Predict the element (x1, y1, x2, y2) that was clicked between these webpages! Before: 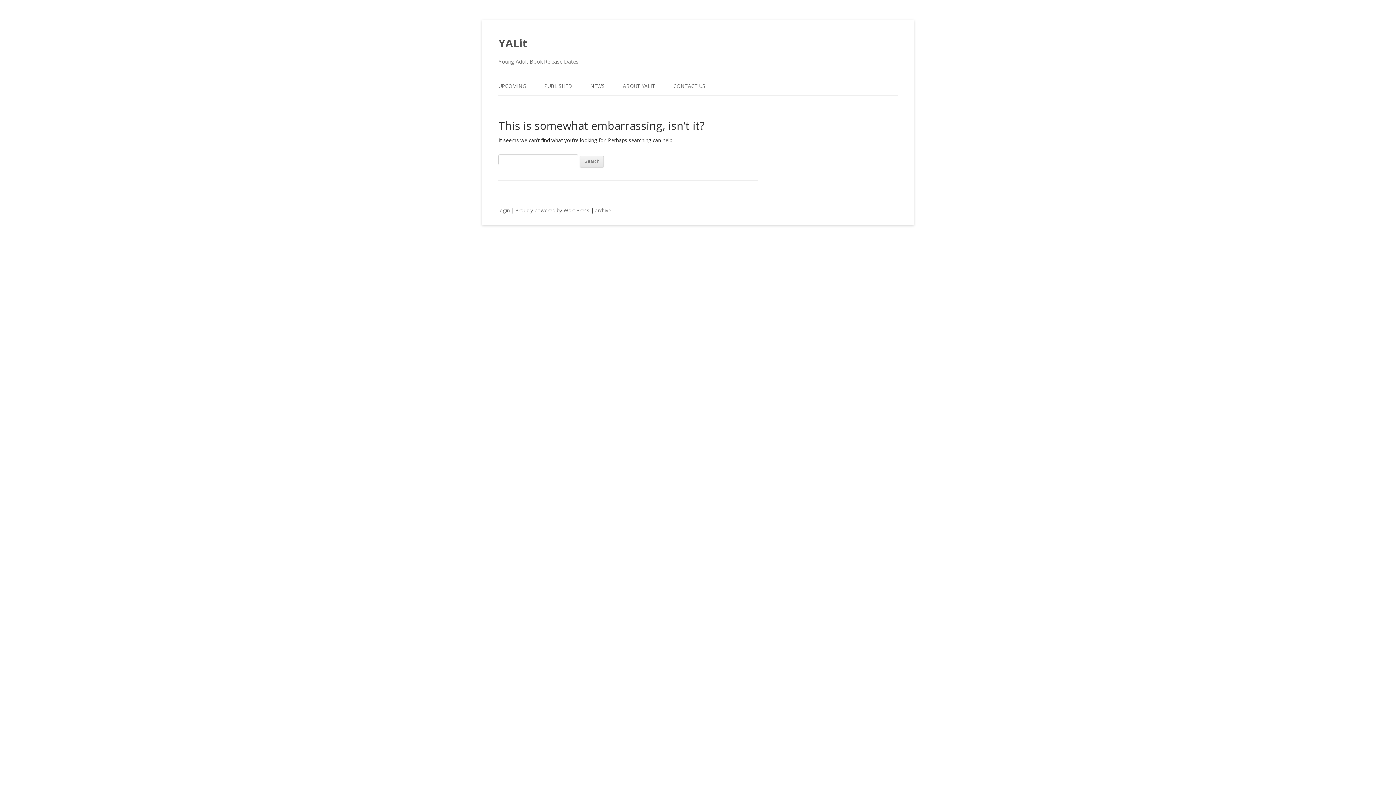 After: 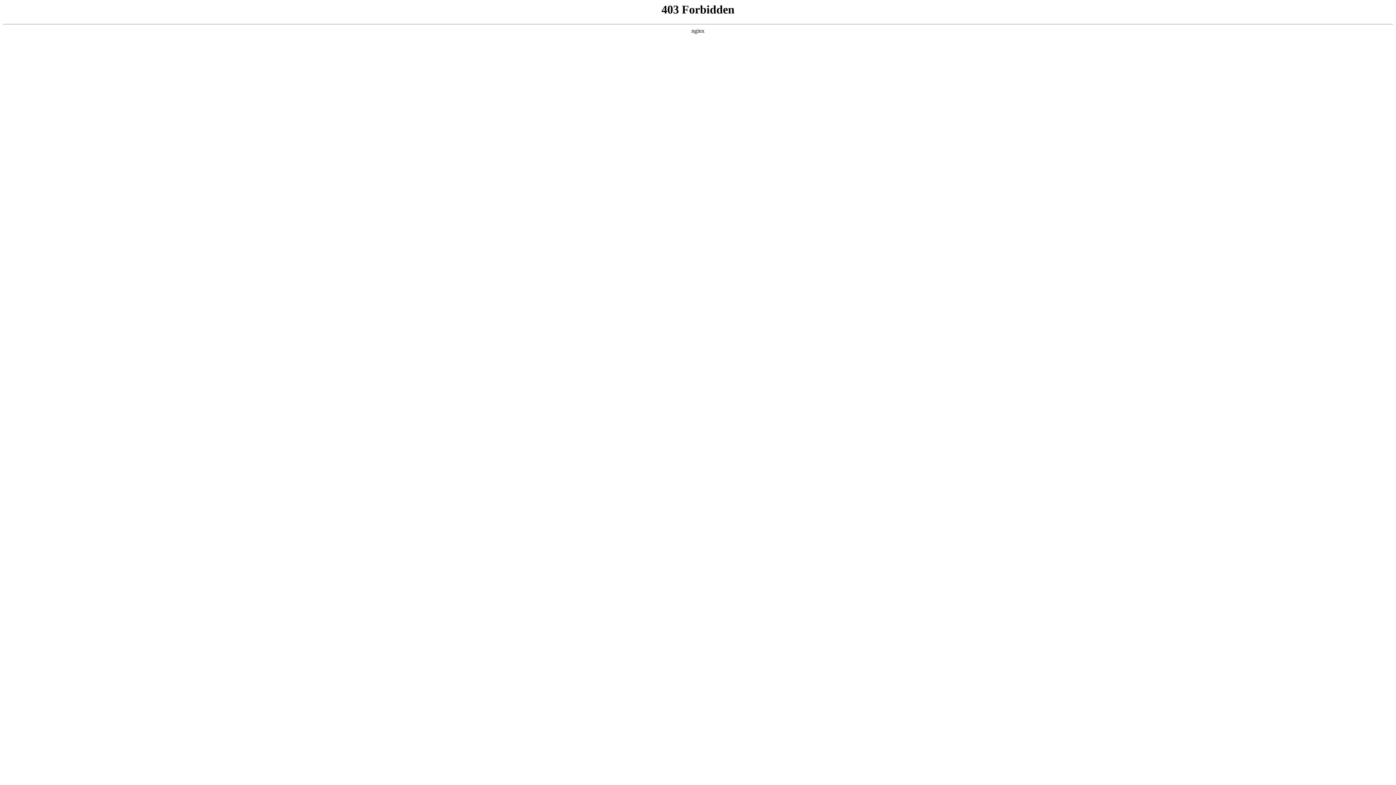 Action: label: Proudly powered by WordPress bbox: (515, 206, 589, 213)